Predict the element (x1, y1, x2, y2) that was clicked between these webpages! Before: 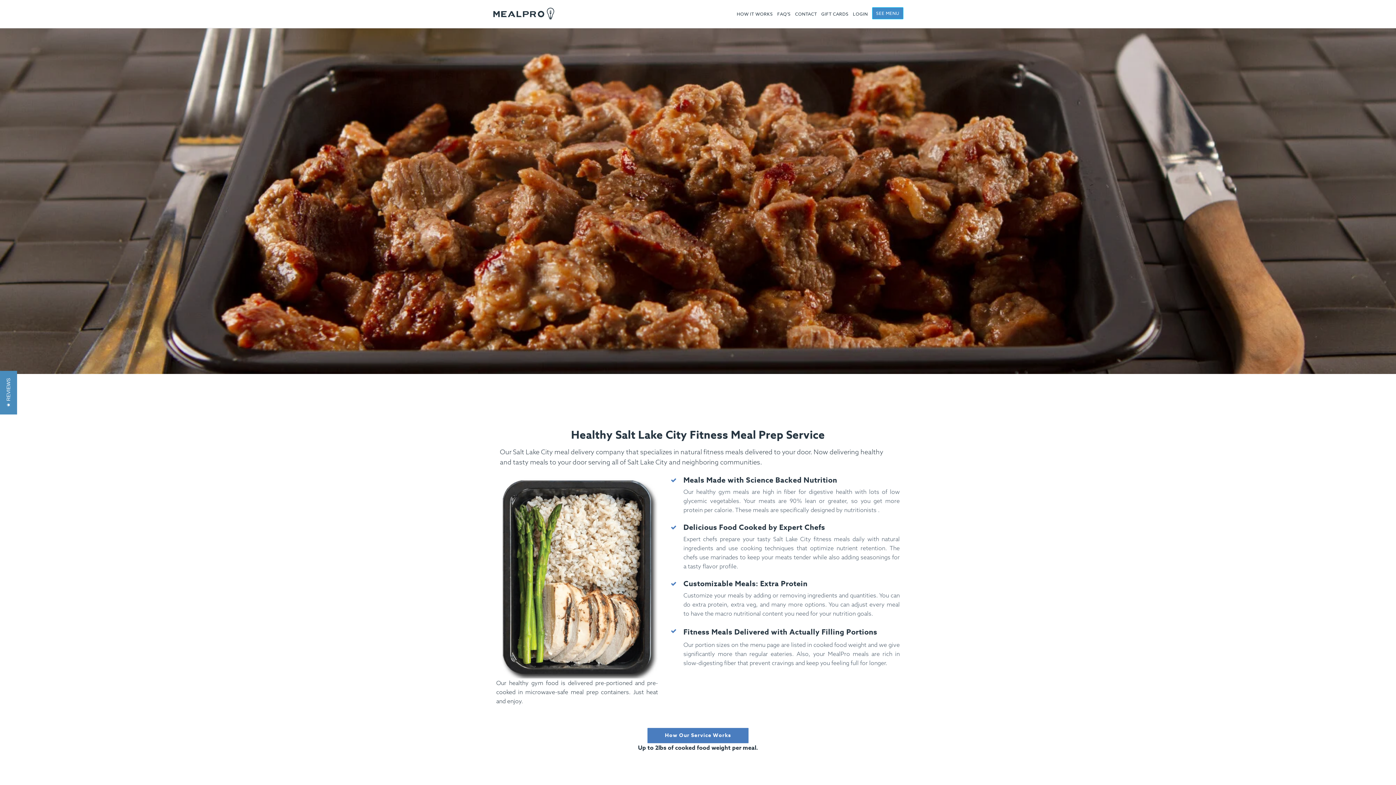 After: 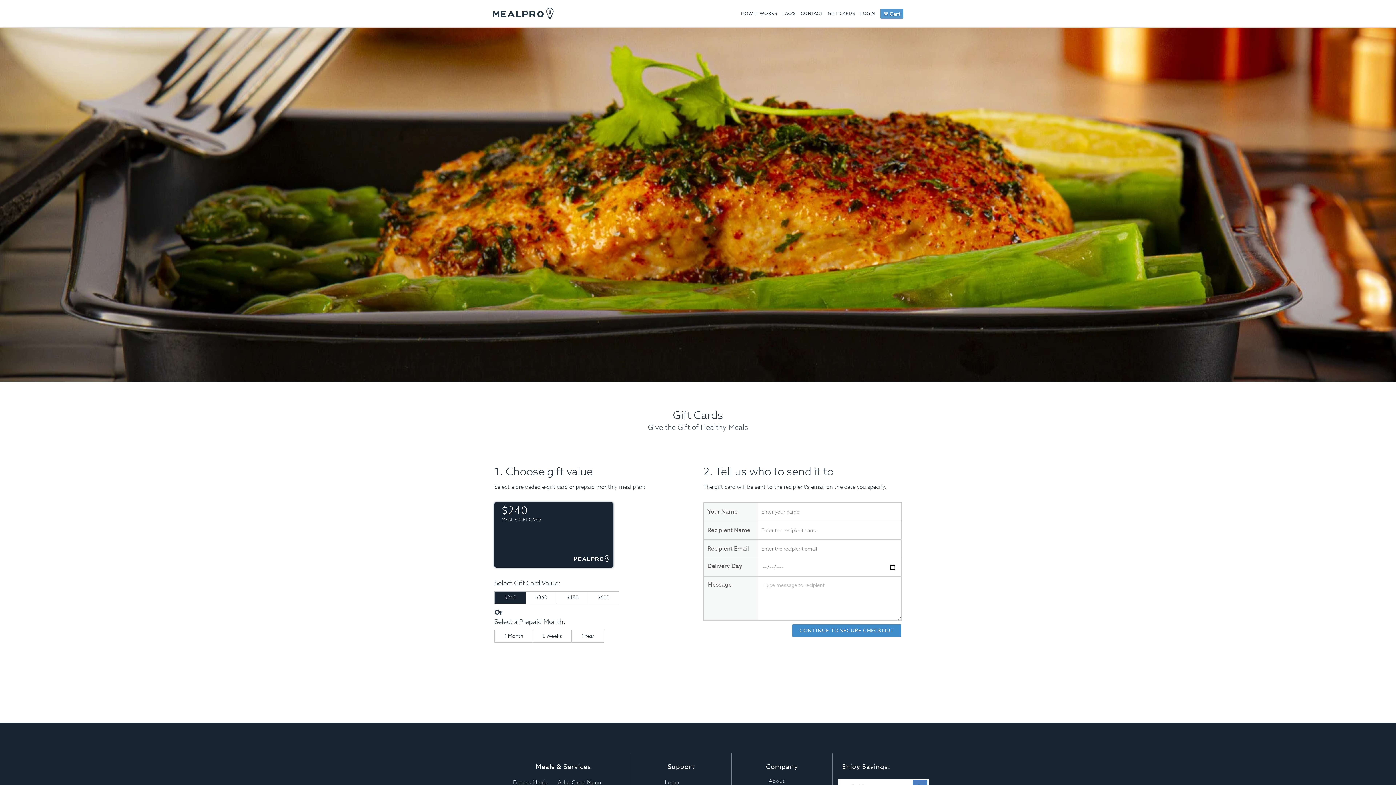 Action: bbox: (821, 7, 848, 20) label: GIFT CARDS